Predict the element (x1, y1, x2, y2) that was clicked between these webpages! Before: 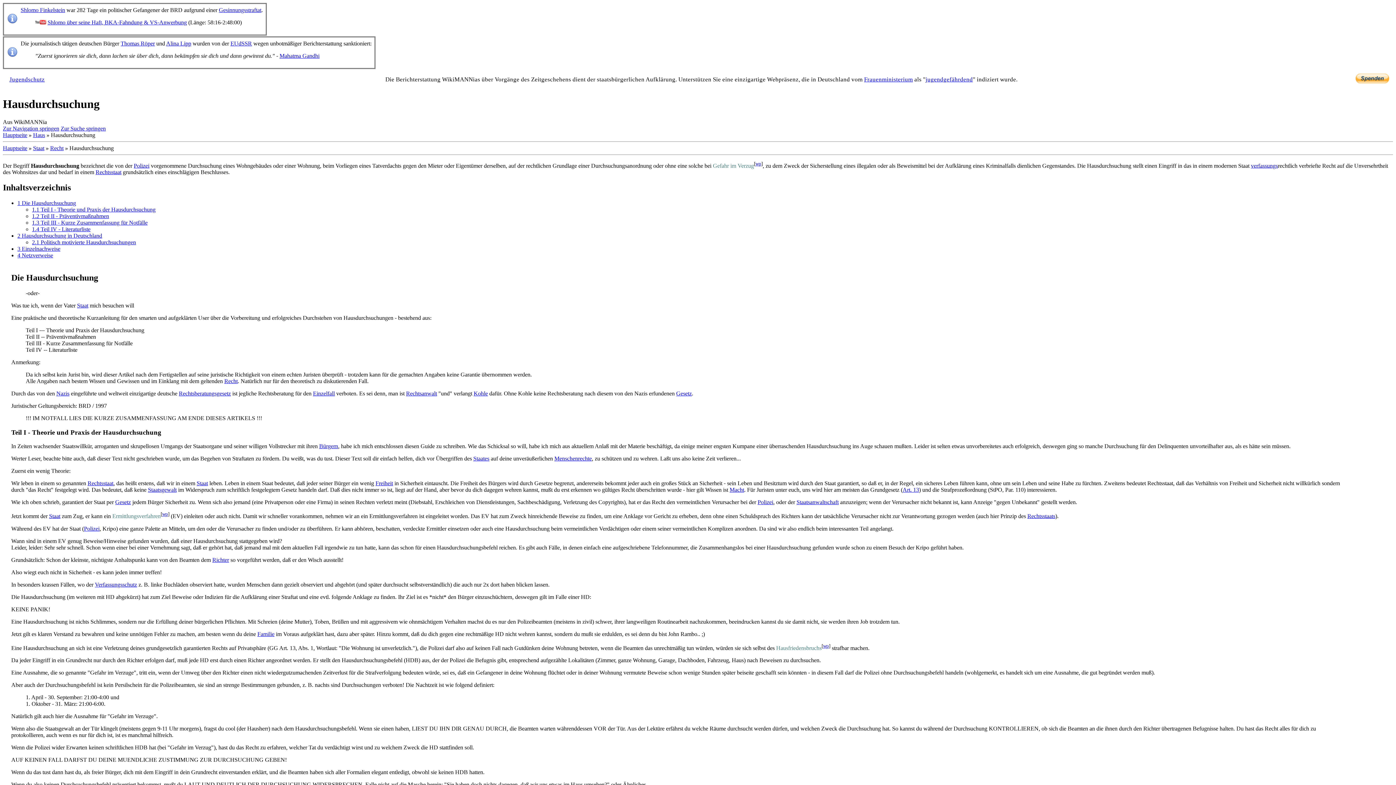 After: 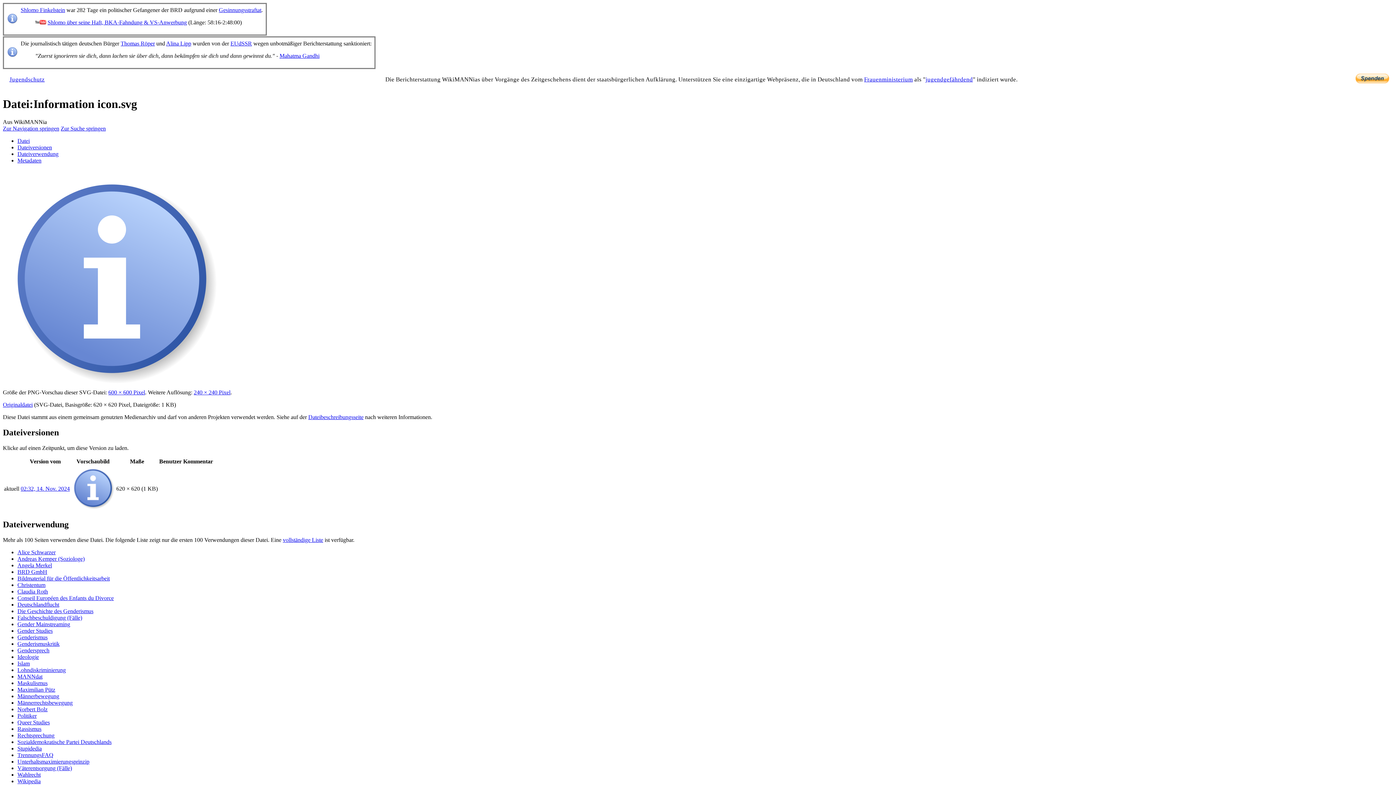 Action: bbox: (6, 18, 17, 25)